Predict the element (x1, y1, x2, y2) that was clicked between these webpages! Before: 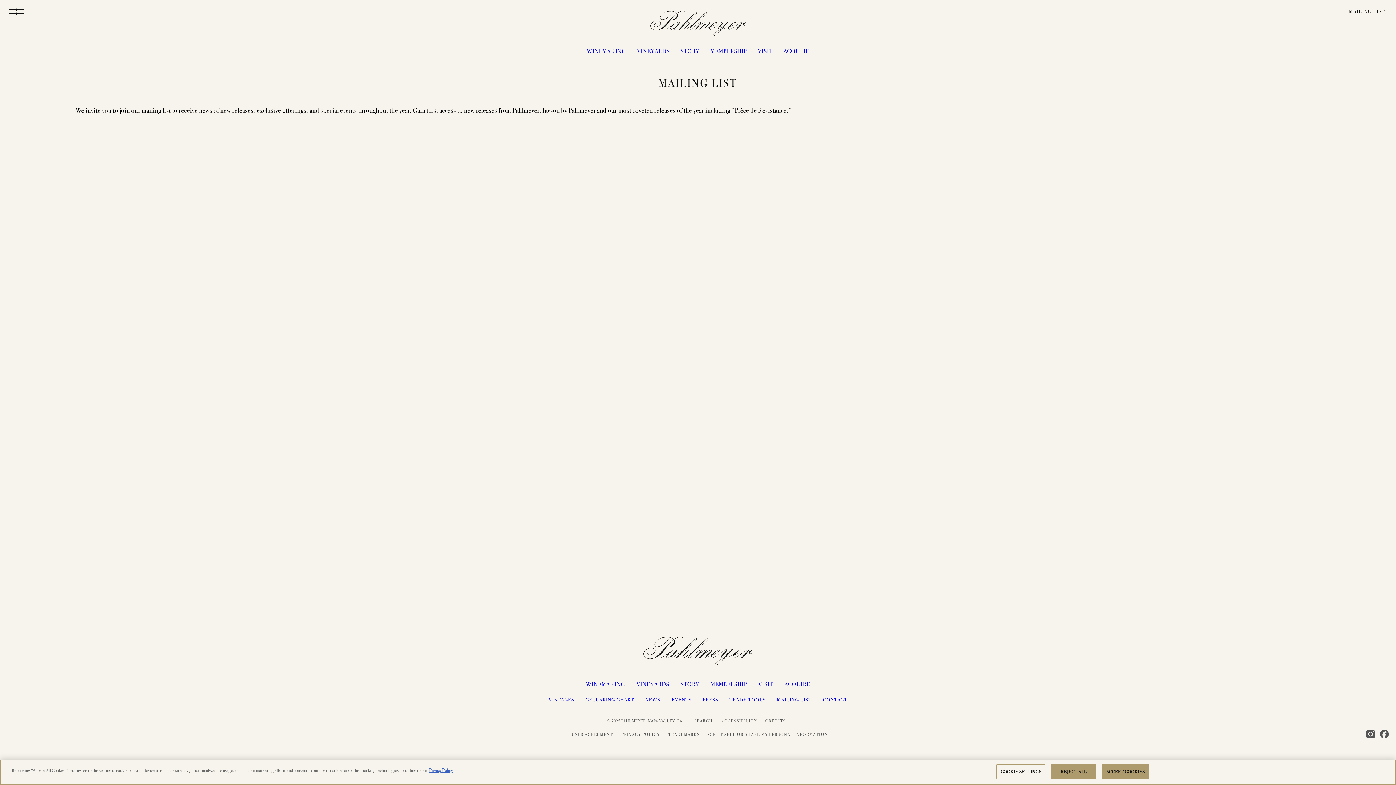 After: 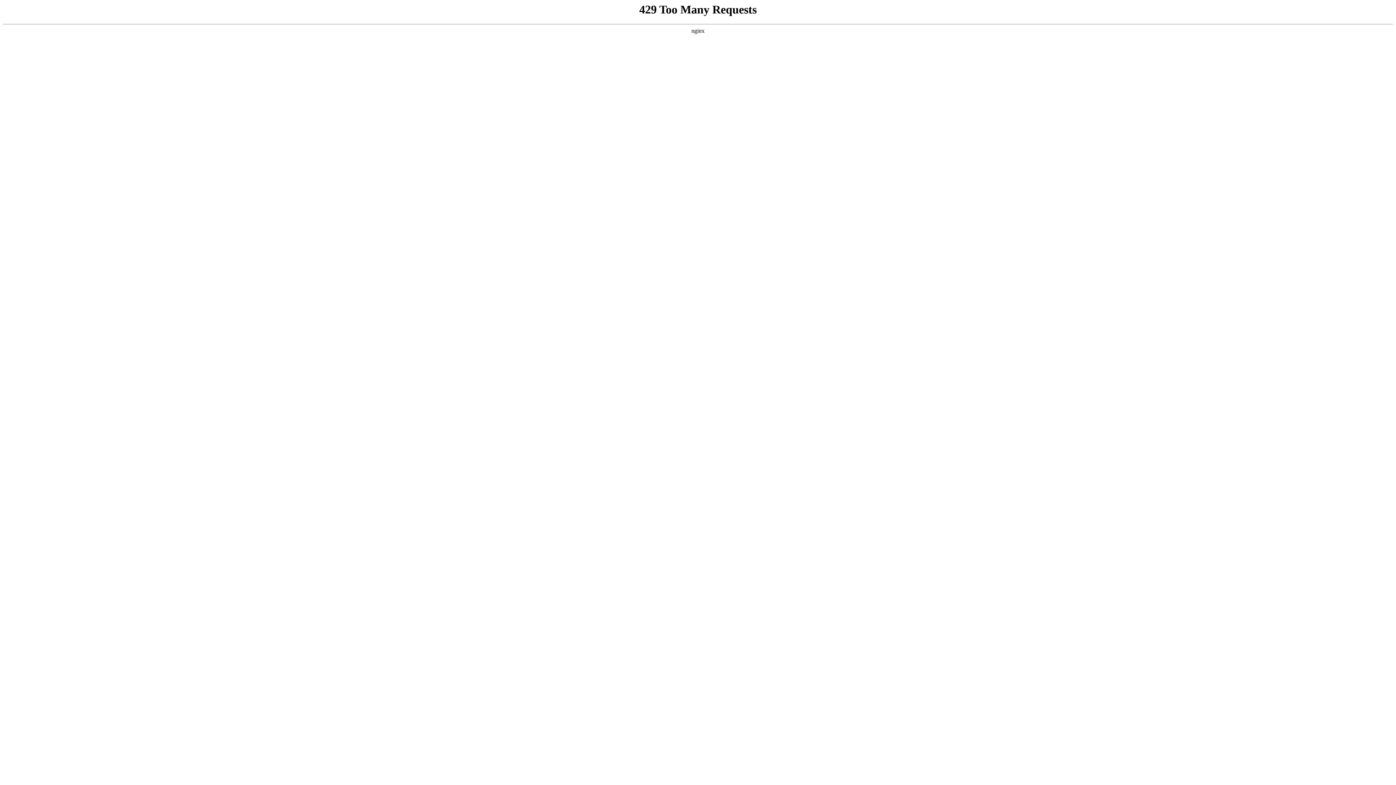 Action: label: STORY bbox: (675, 42, 705, 58)